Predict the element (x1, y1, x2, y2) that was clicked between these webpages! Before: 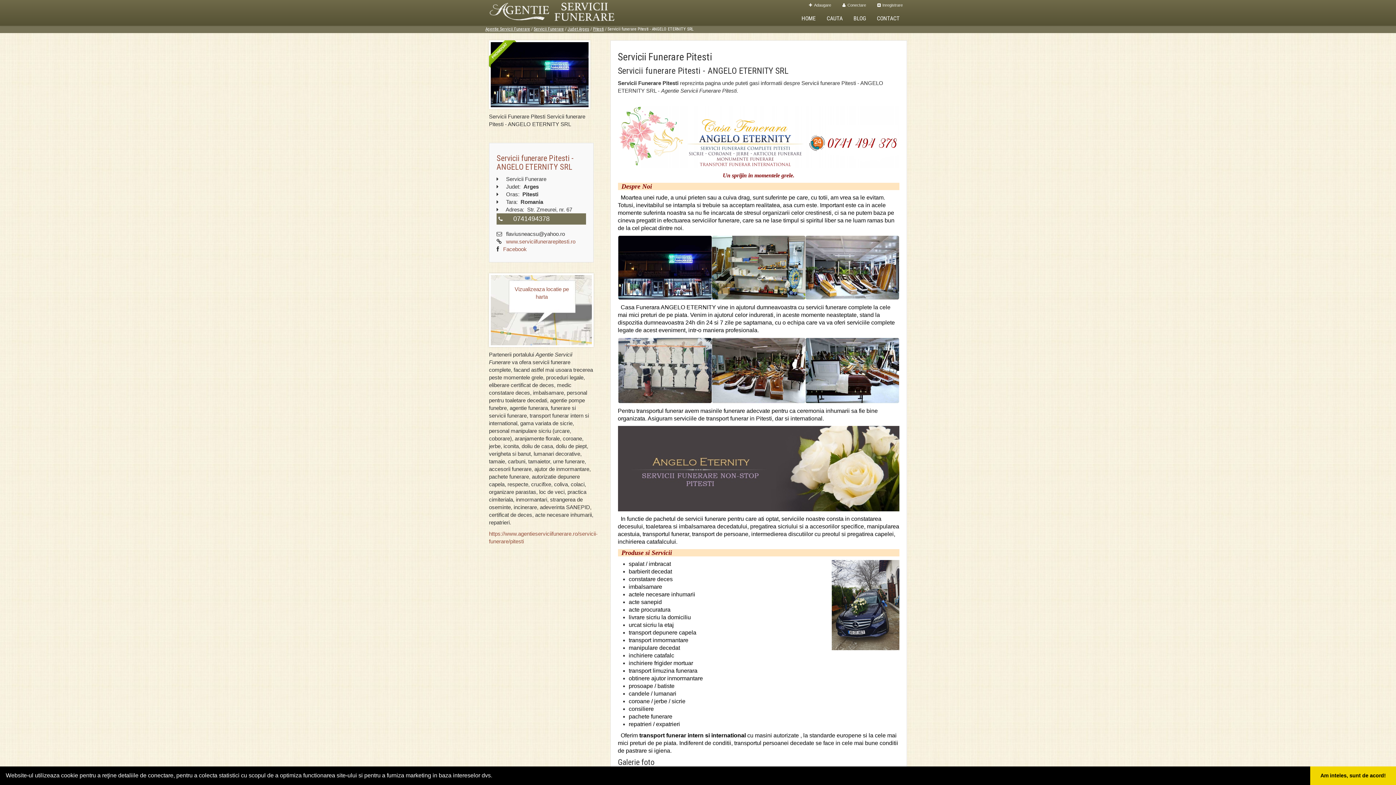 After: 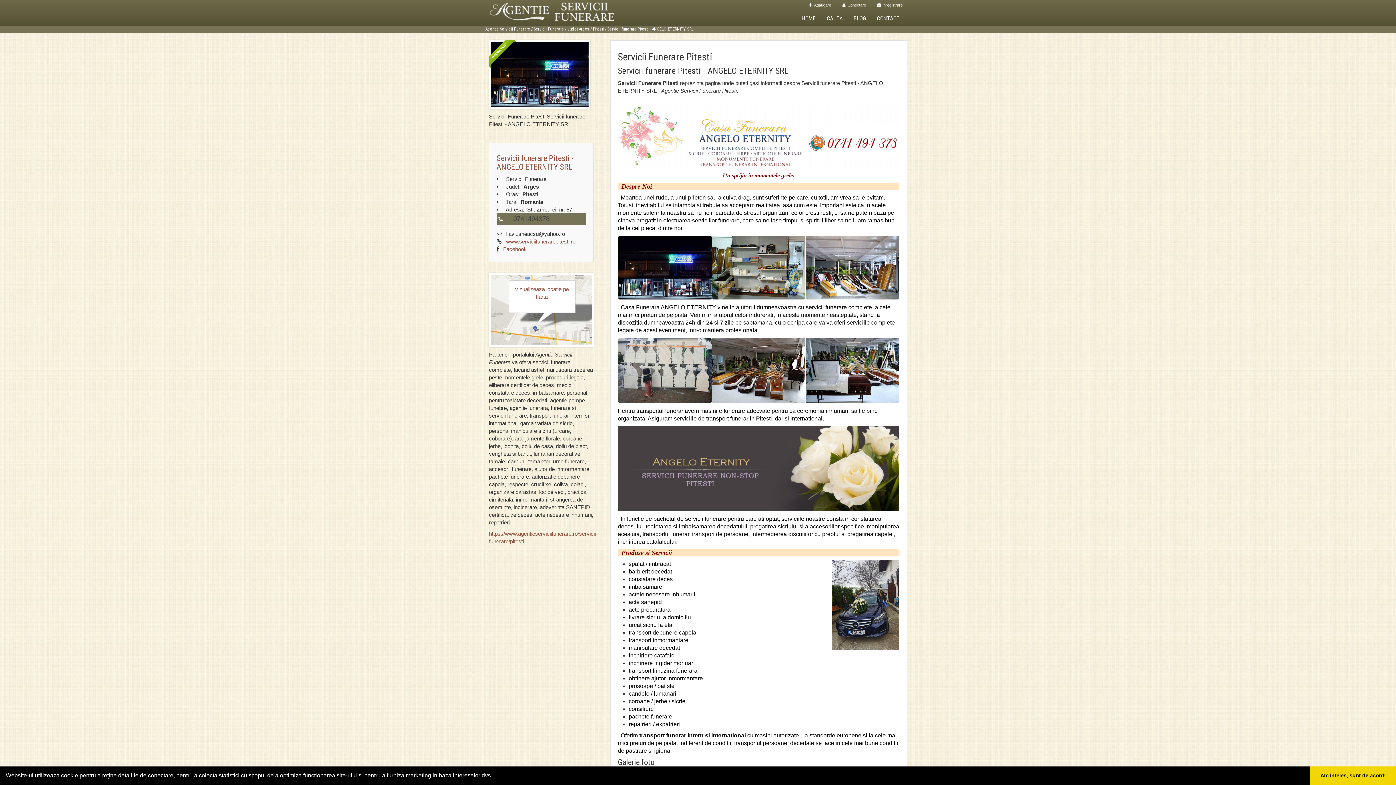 Action: label: 0741494378 bbox: (508, 214, 555, 223)